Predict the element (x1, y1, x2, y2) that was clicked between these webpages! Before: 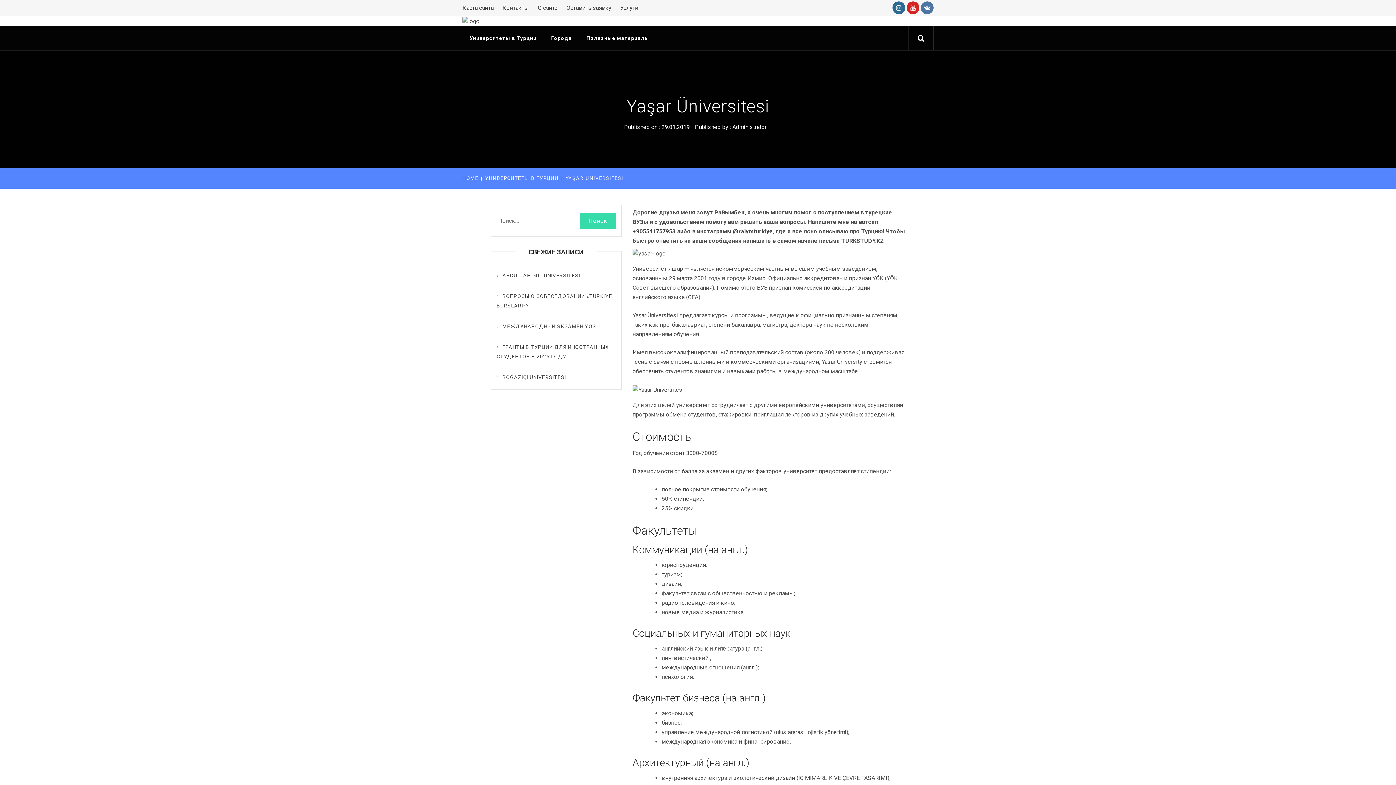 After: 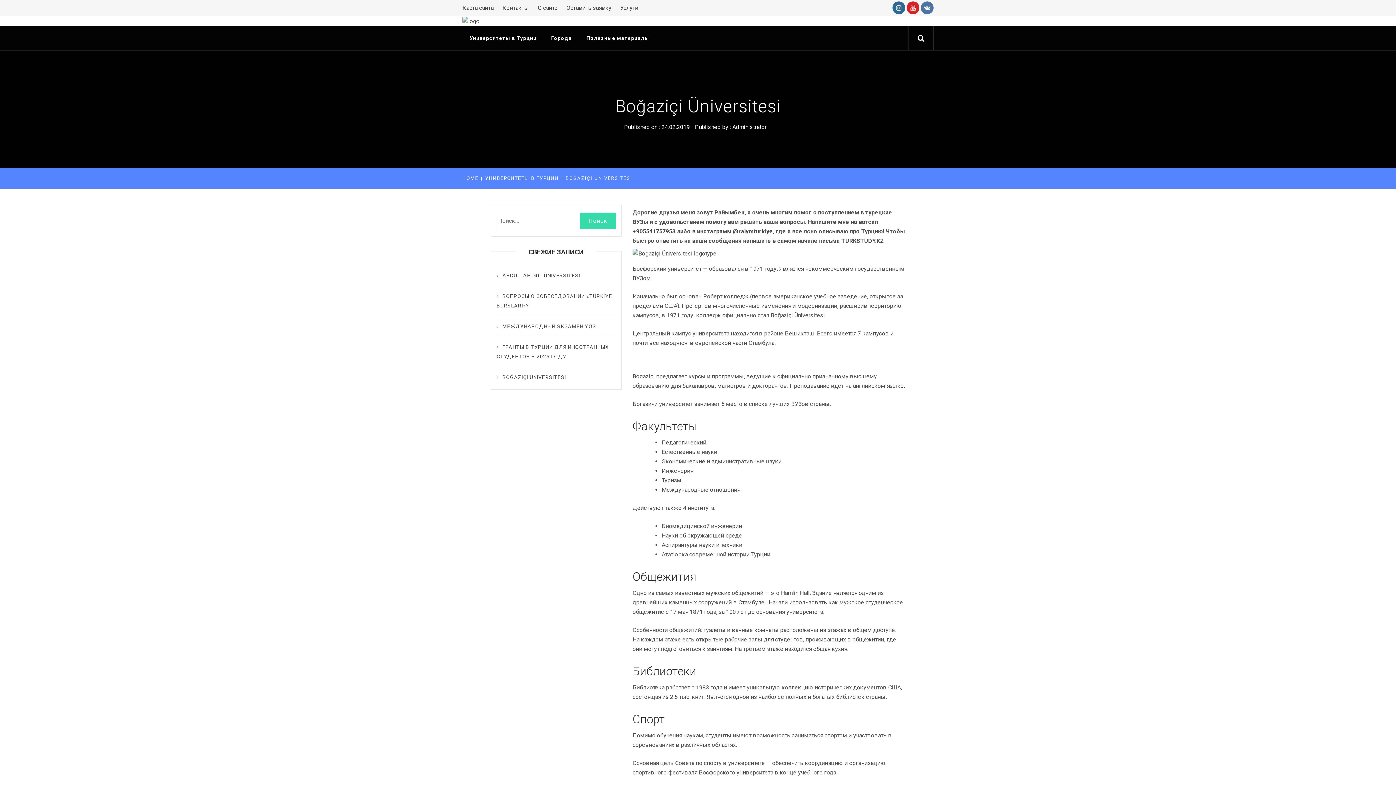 Action: bbox: (496, 369, 615, 382) label: BOĞAZIÇI ÜNIVERSITESI